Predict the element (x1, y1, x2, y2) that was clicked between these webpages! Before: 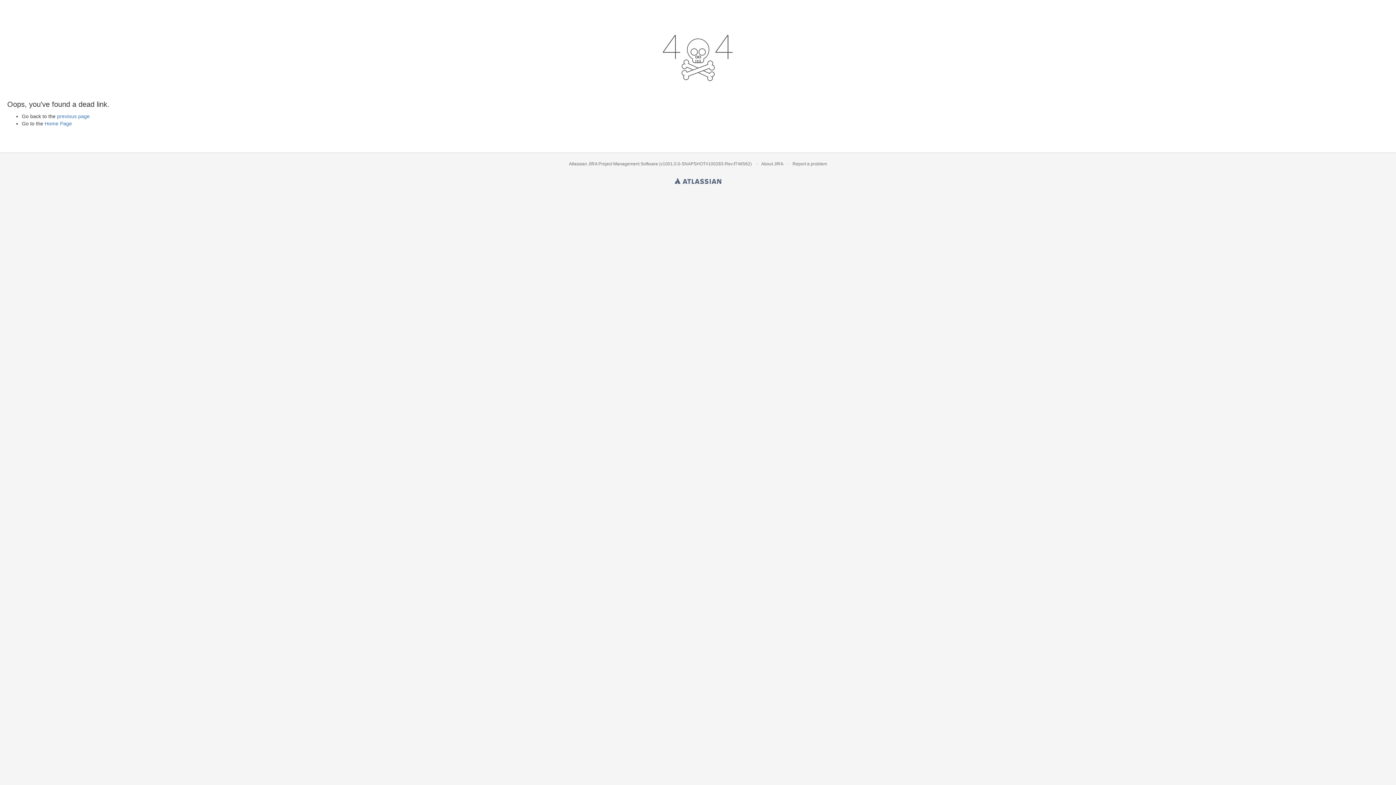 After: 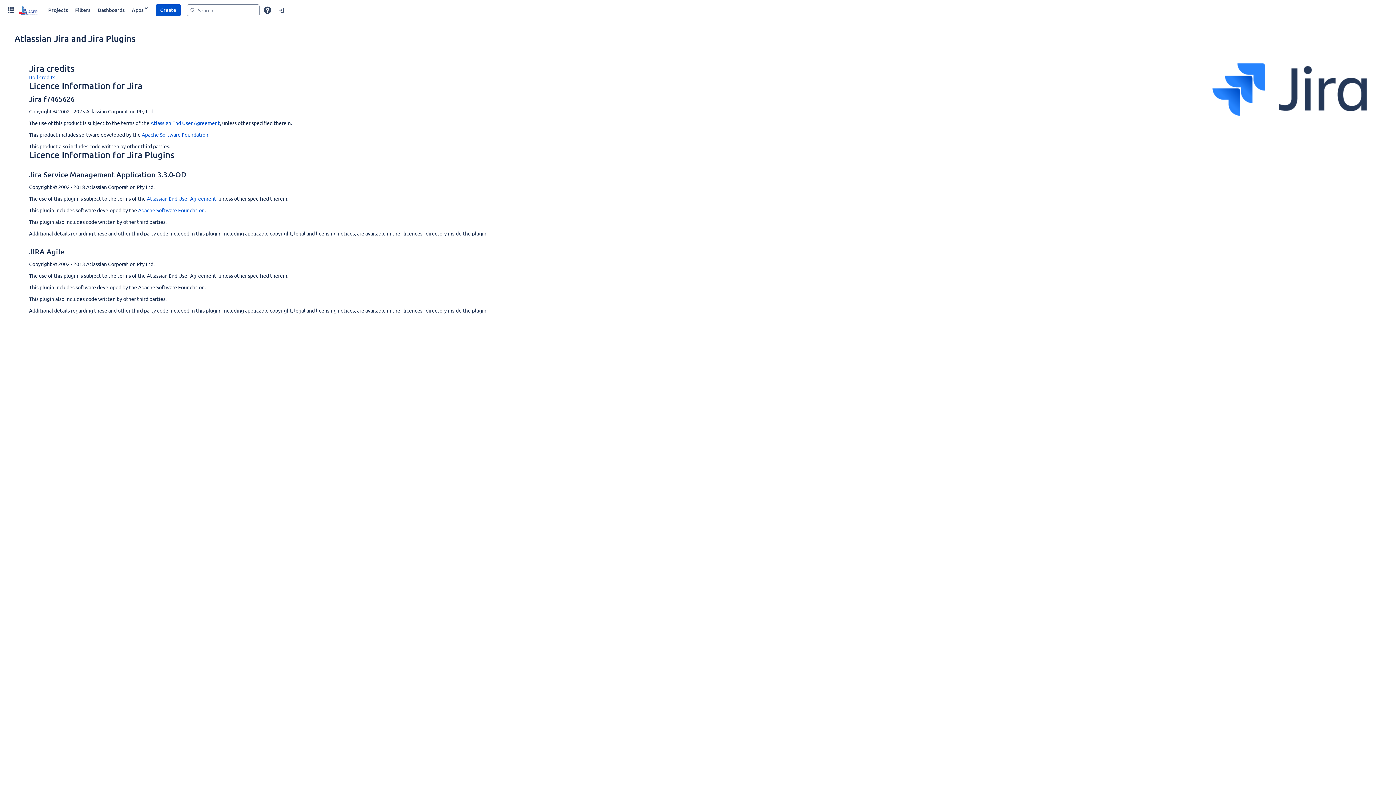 Action: bbox: (761, 161, 783, 166) label: About JIRA